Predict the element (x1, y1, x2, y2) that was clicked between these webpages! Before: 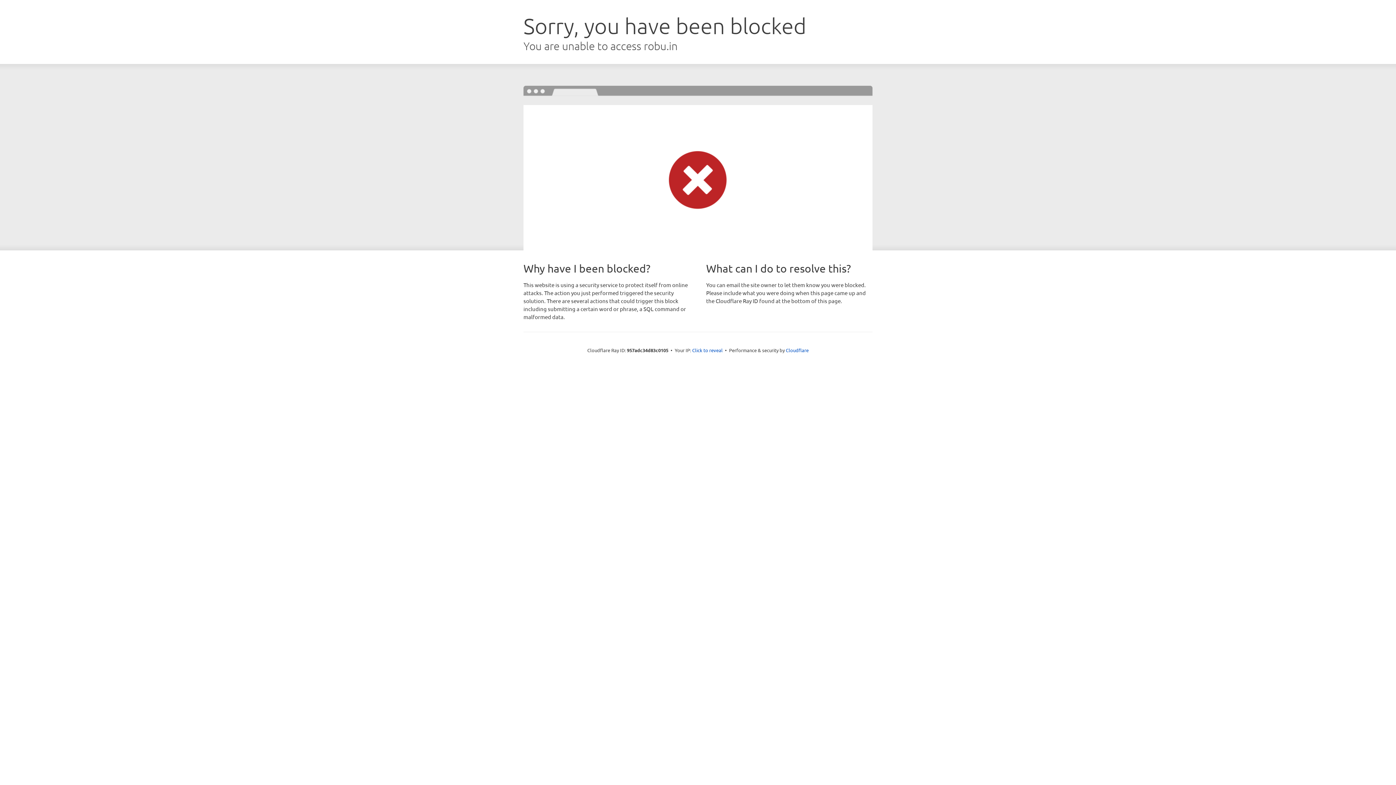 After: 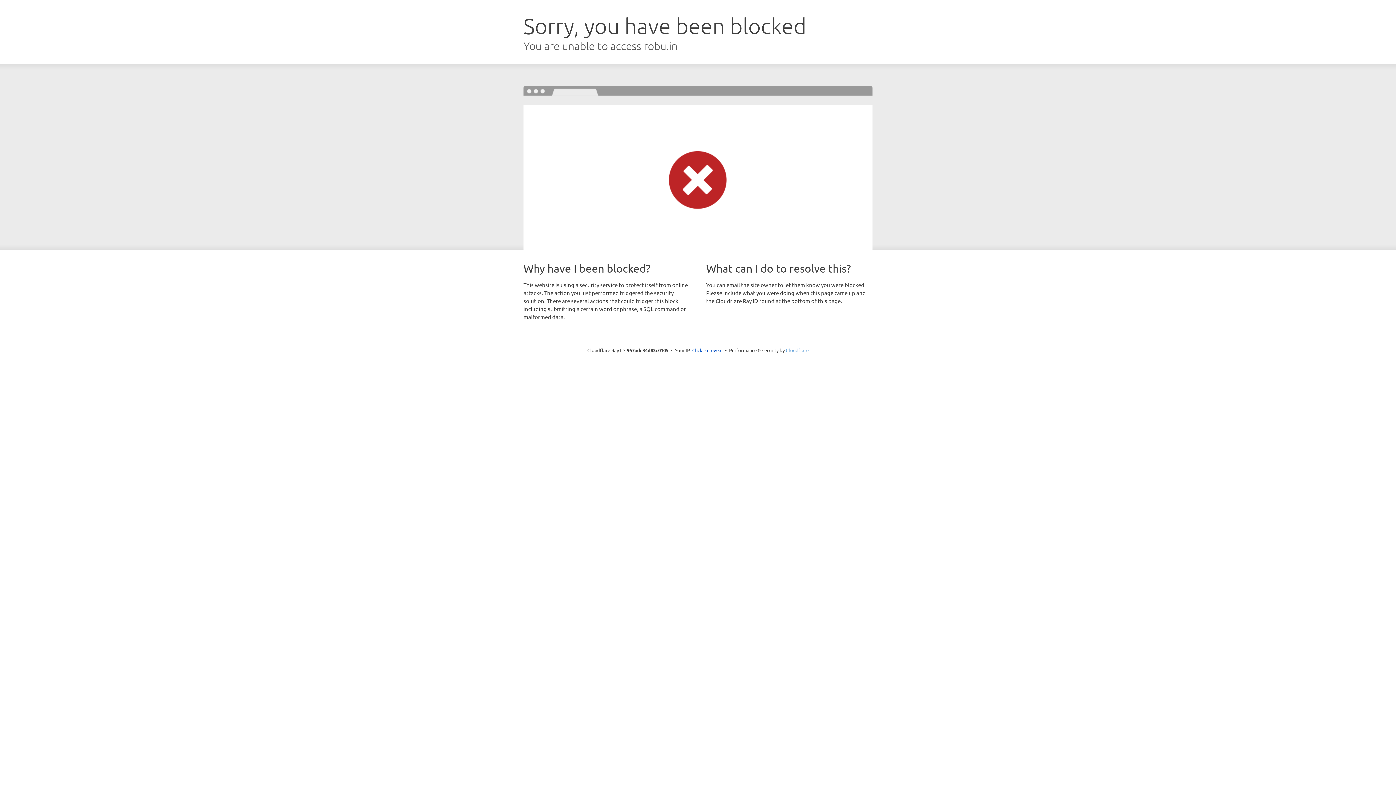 Action: bbox: (786, 347, 808, 353) label: Cloudflare